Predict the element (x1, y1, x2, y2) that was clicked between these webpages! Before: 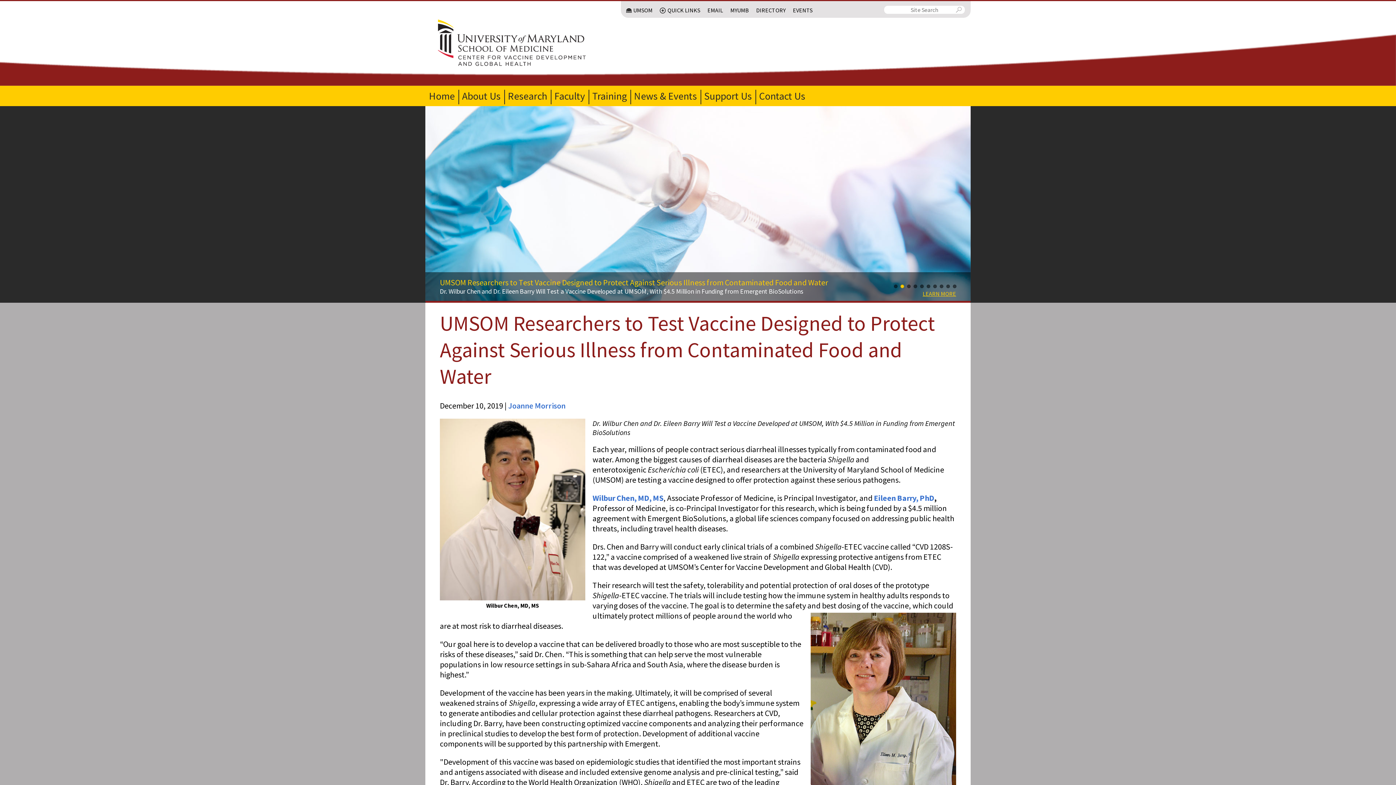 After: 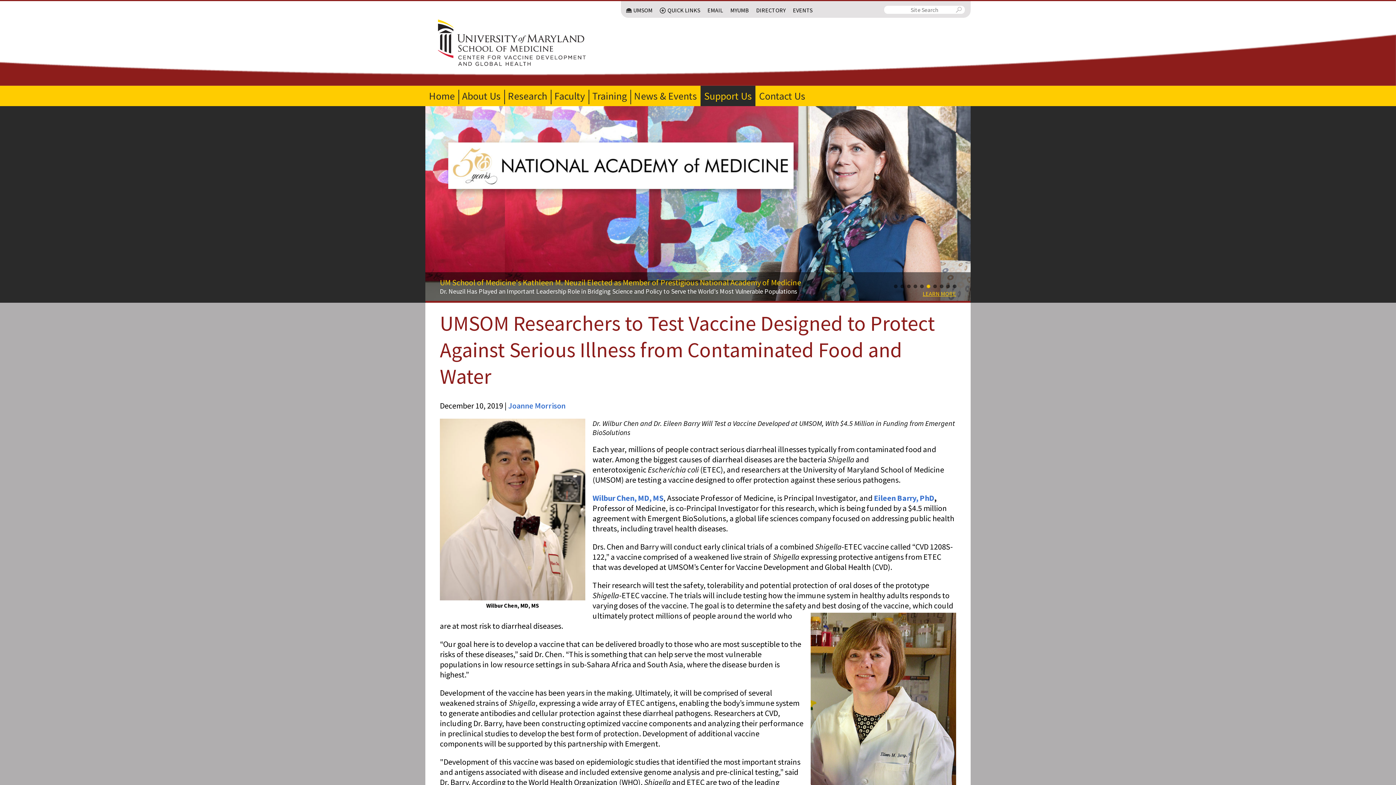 Action: label: Support Us bbox: (700, 85, 755, 106)